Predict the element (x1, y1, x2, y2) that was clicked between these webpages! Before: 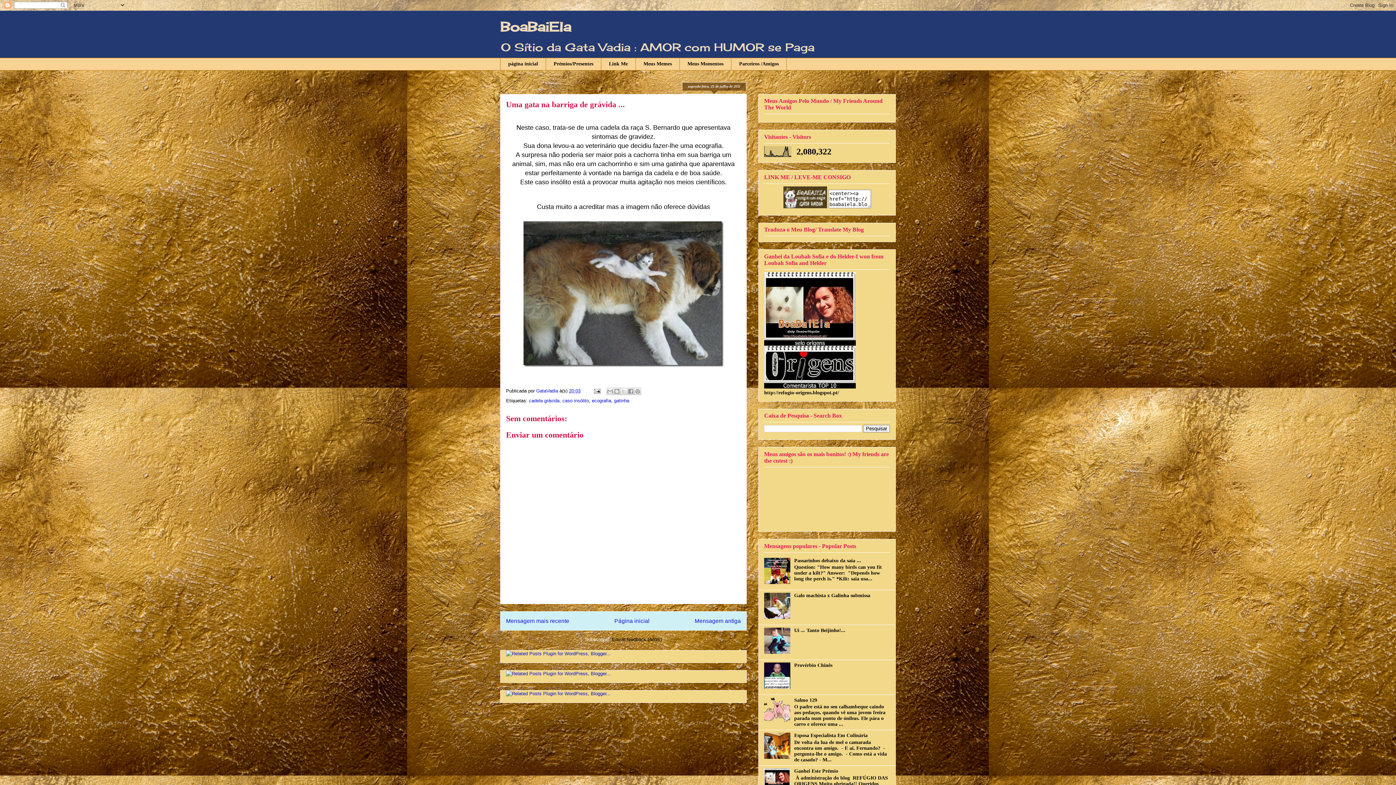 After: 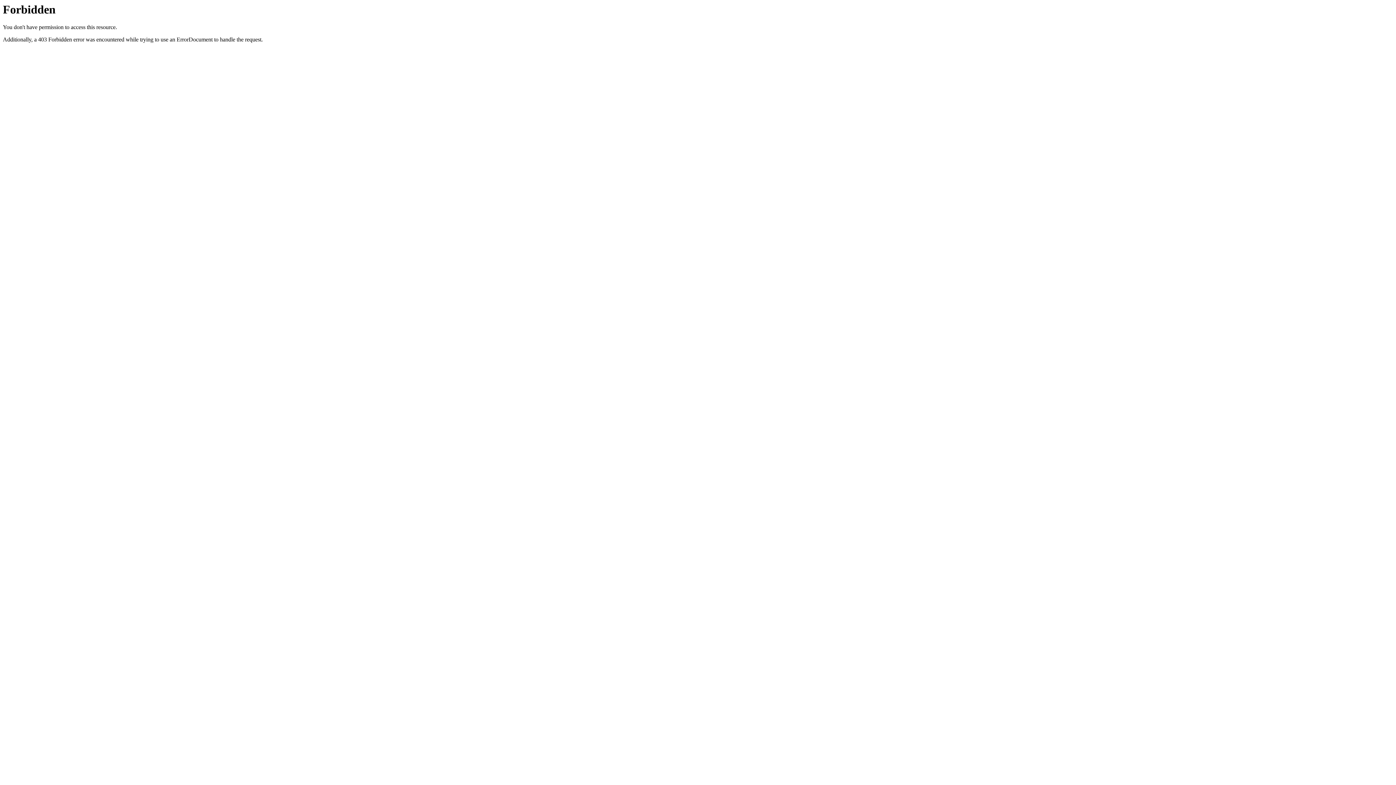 Action: bbox: (506, 651, 610, 656)